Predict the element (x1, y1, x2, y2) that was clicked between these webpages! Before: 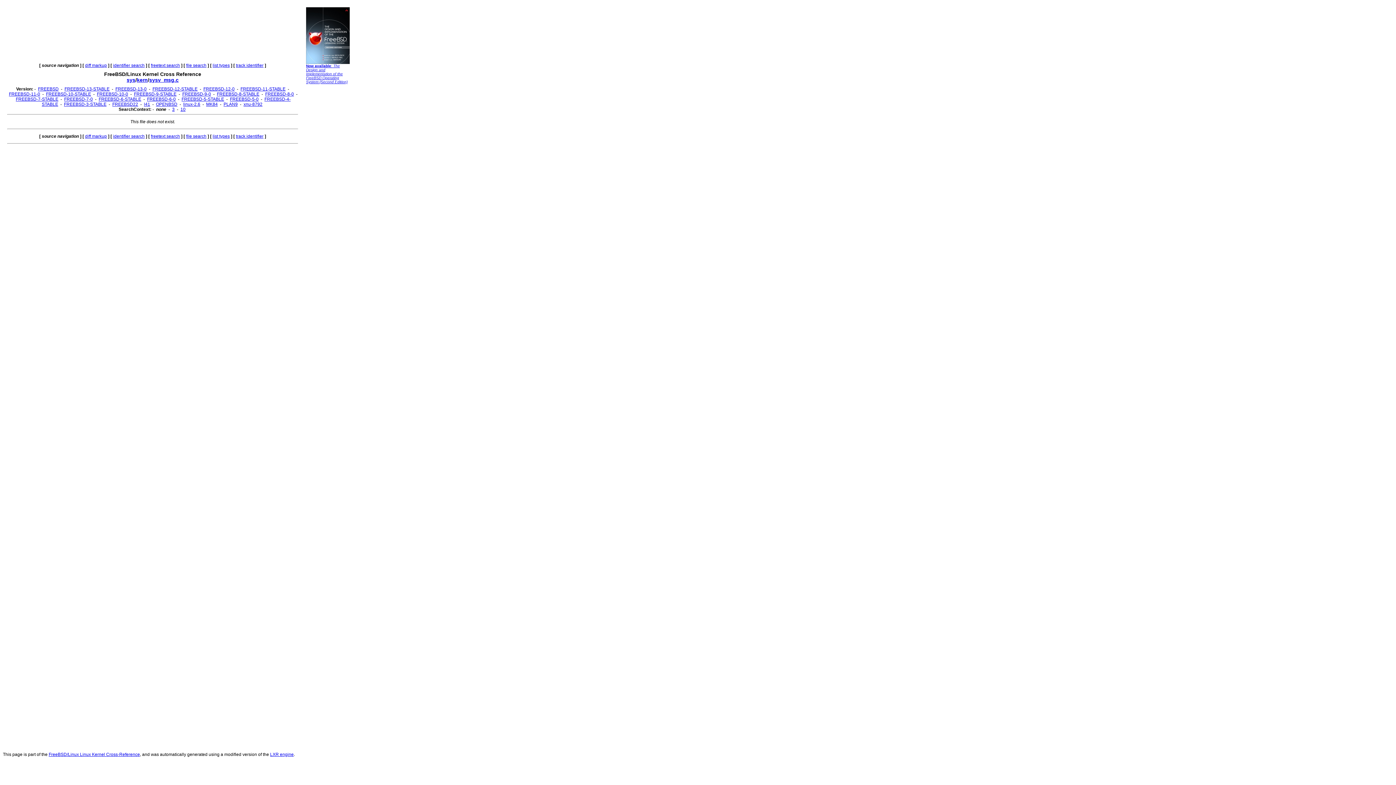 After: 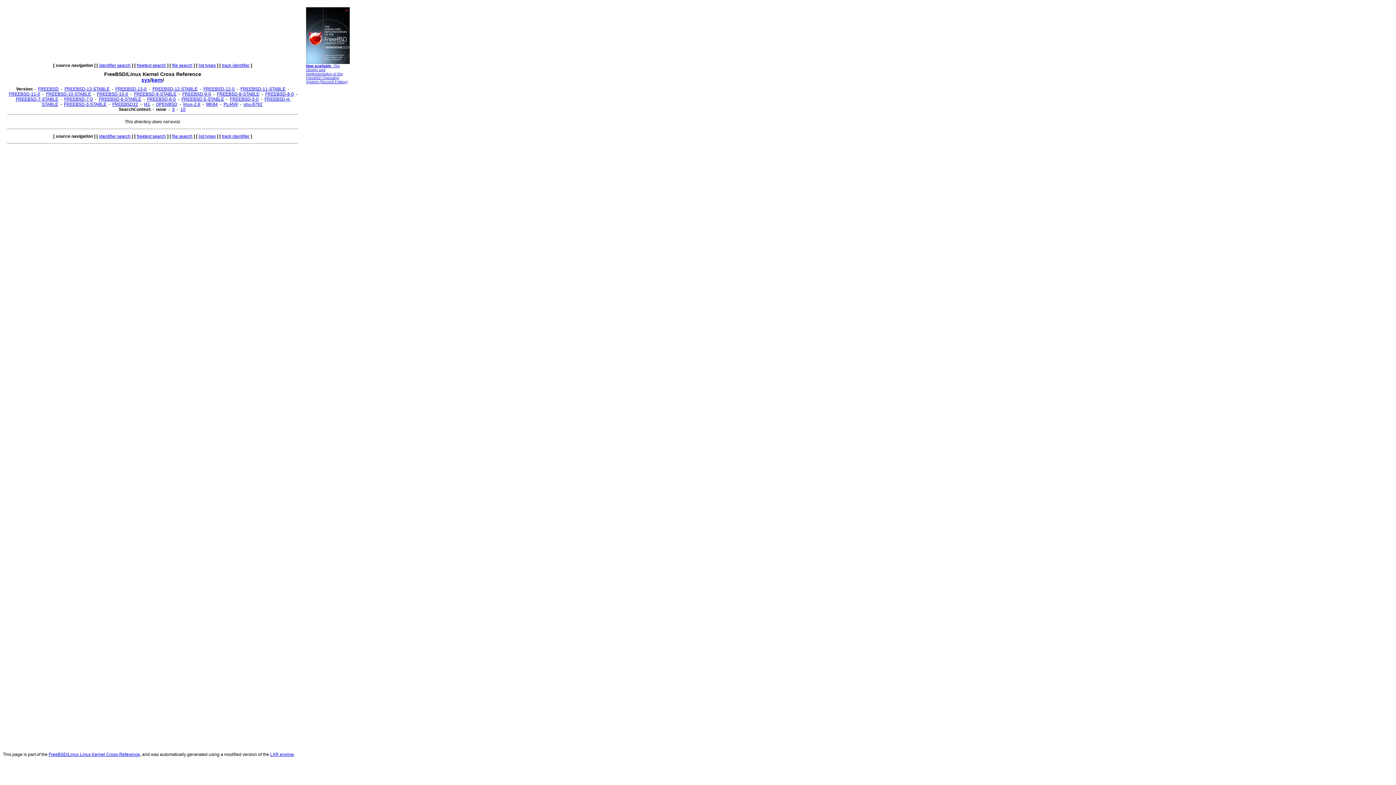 Action: label: kern bbox: (136, 77, 147, 83)